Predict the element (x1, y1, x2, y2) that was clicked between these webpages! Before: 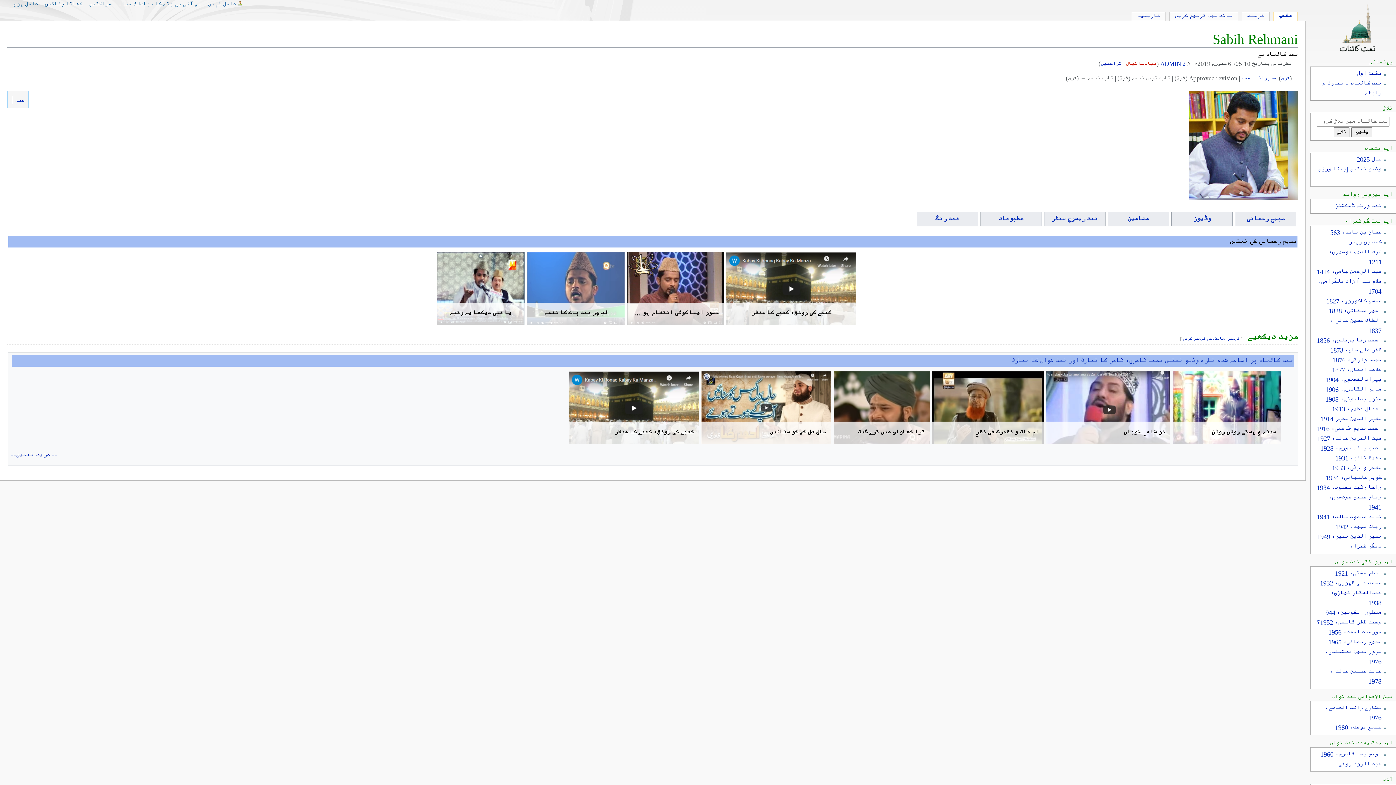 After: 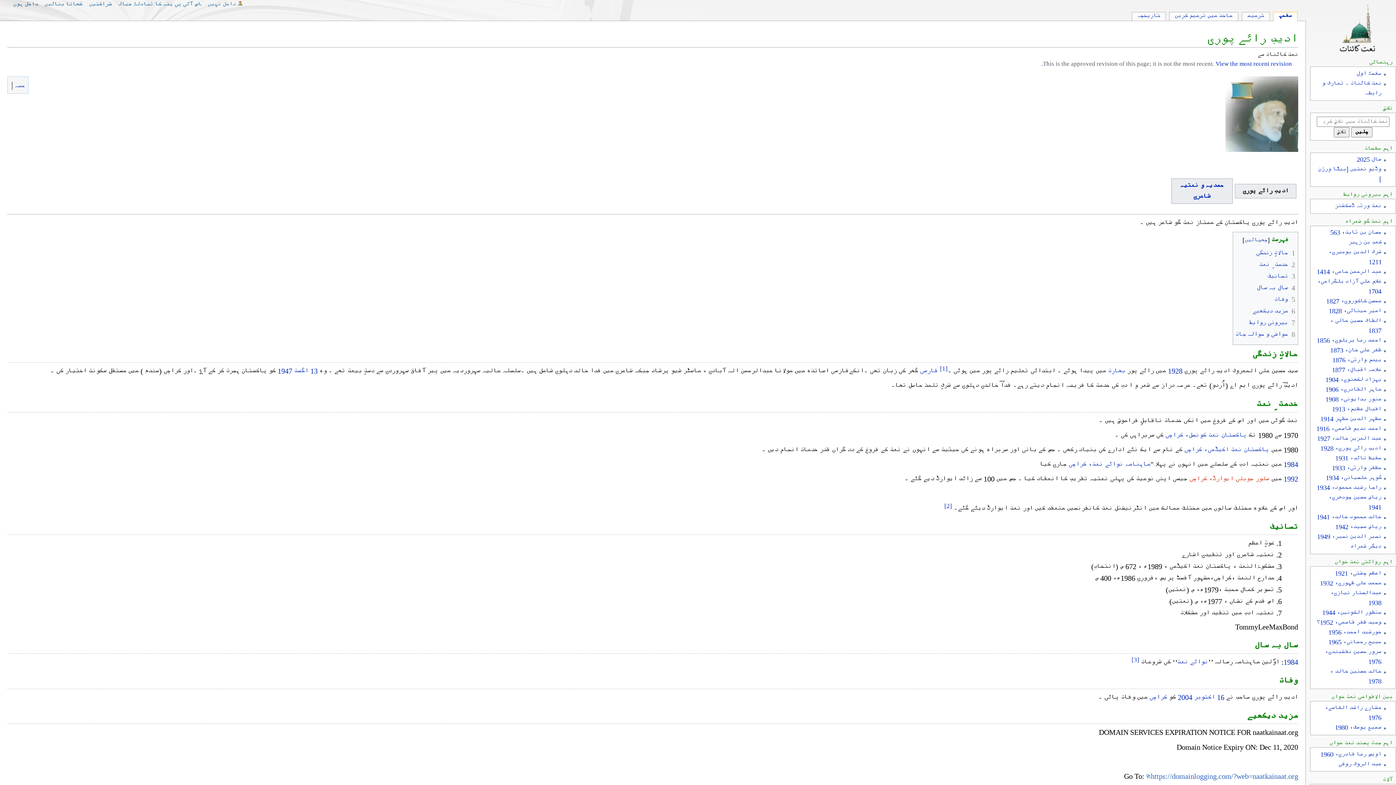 Action: label: ادیب رائے پوری، 1928 bbox: (1320, 445, 1381, 452)